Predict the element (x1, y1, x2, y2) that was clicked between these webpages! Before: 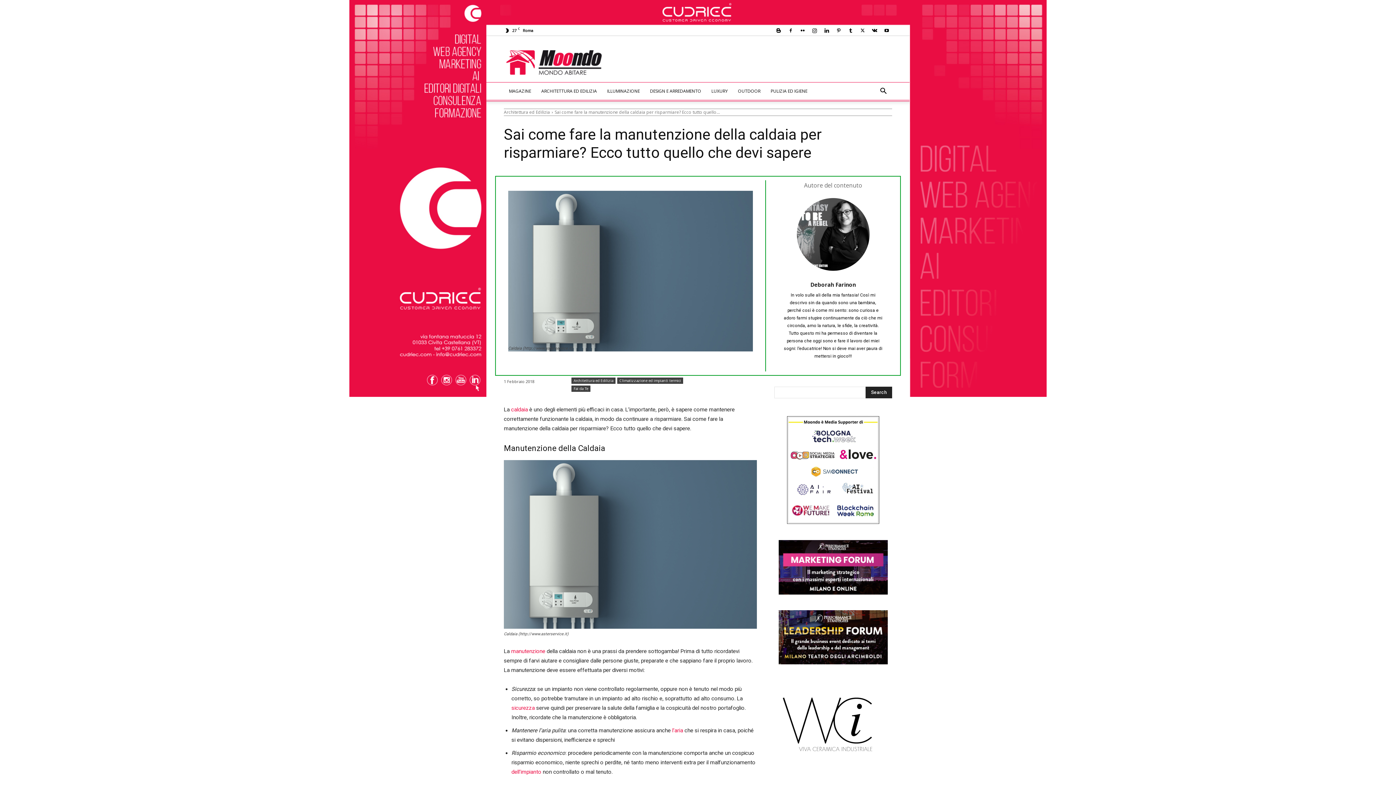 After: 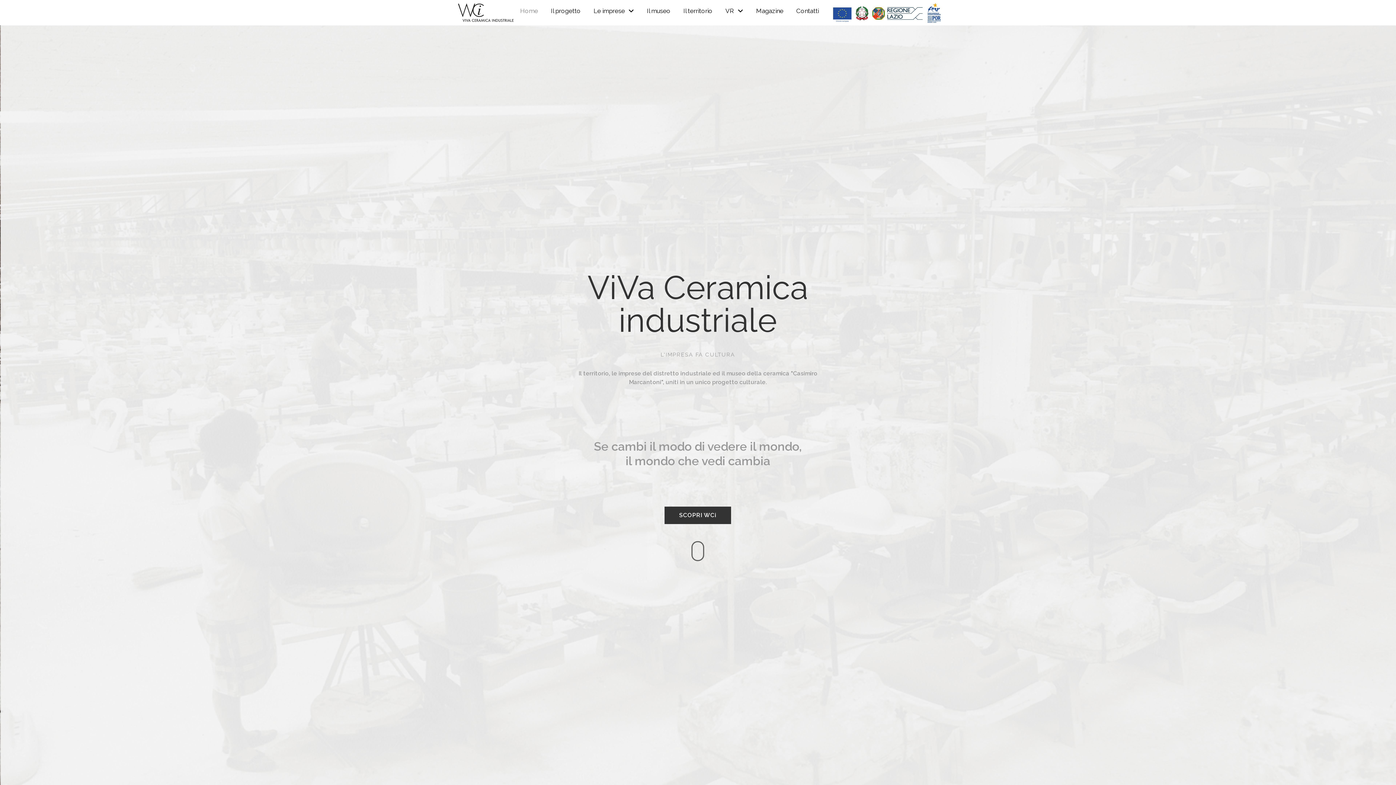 Action: bbox: (774, 760, 883, 767)